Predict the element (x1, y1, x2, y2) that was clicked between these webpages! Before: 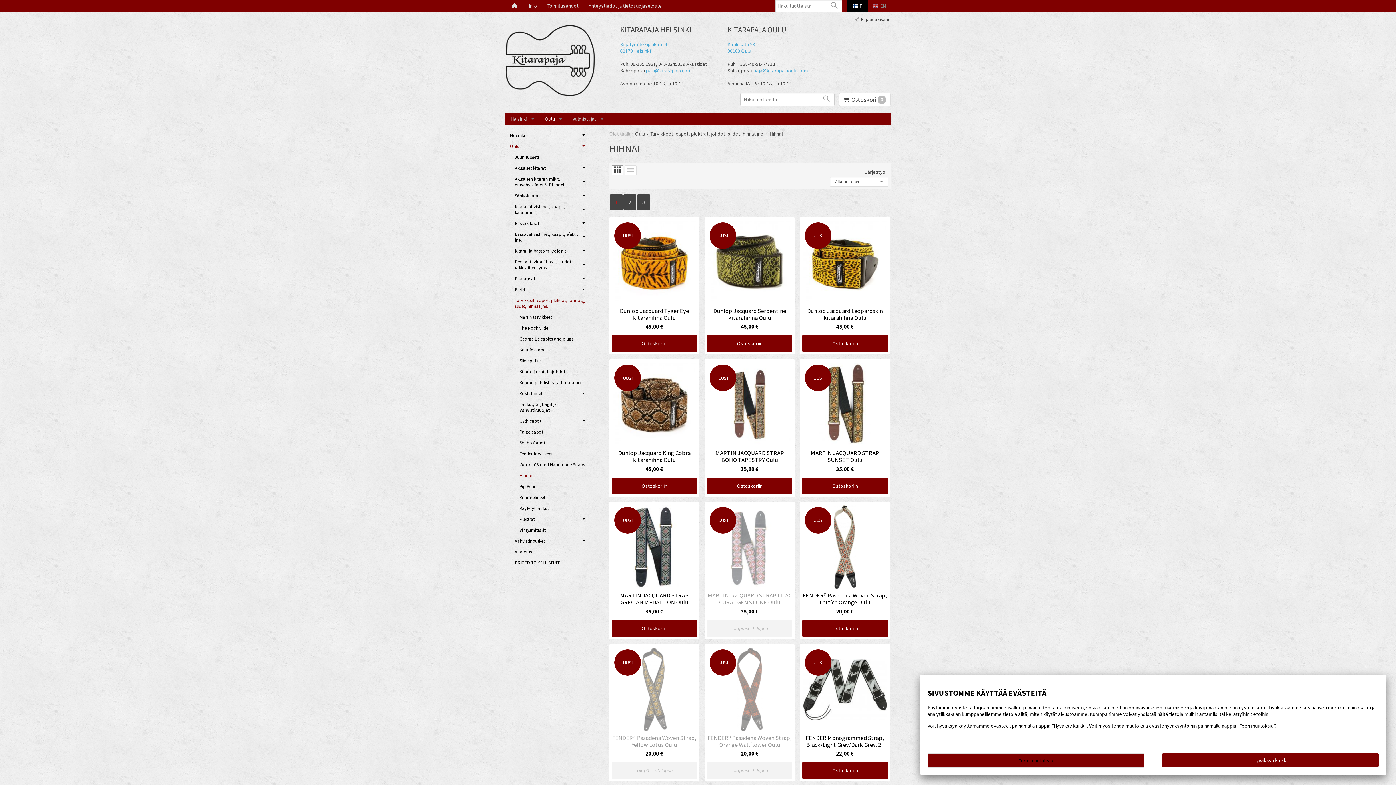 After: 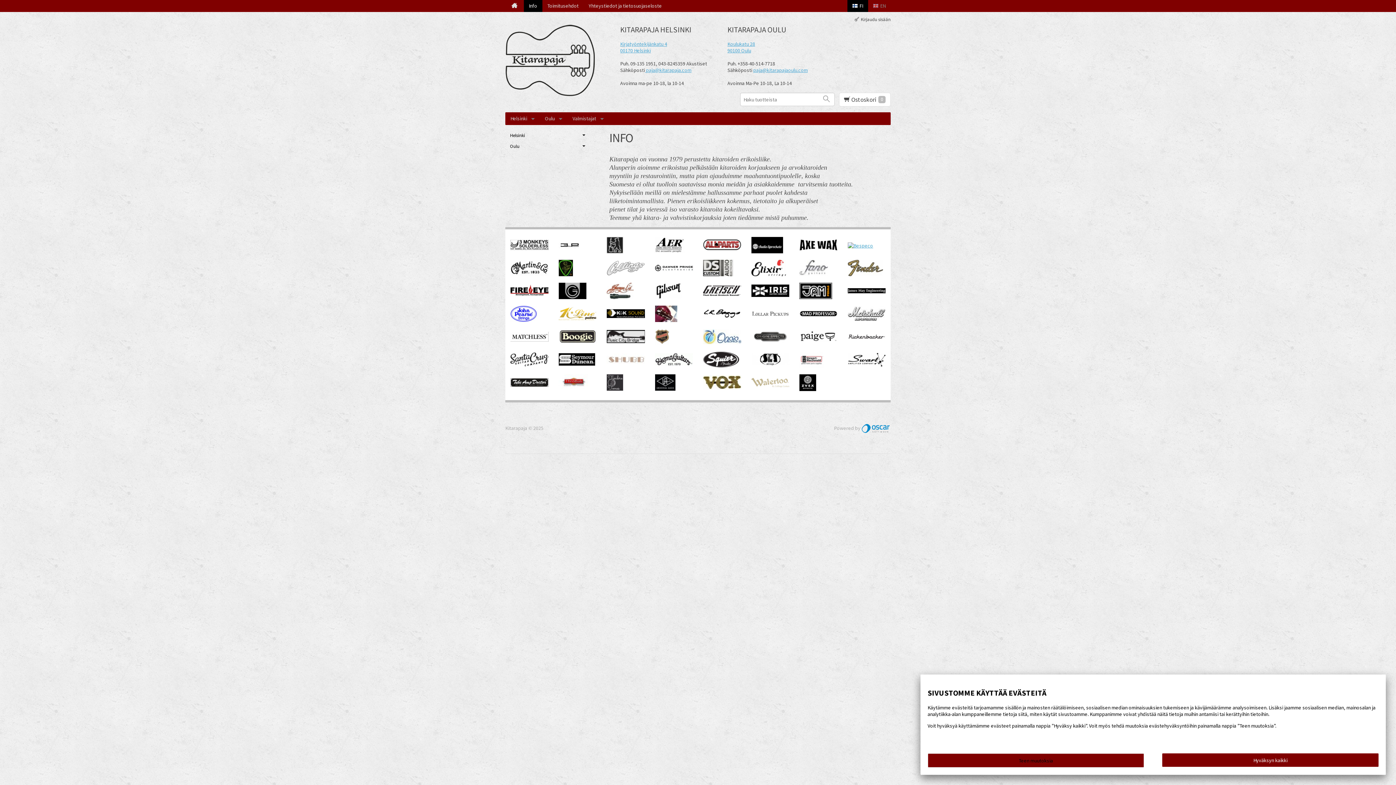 Action: label: Info bbox: (523, 0, 542, 12)